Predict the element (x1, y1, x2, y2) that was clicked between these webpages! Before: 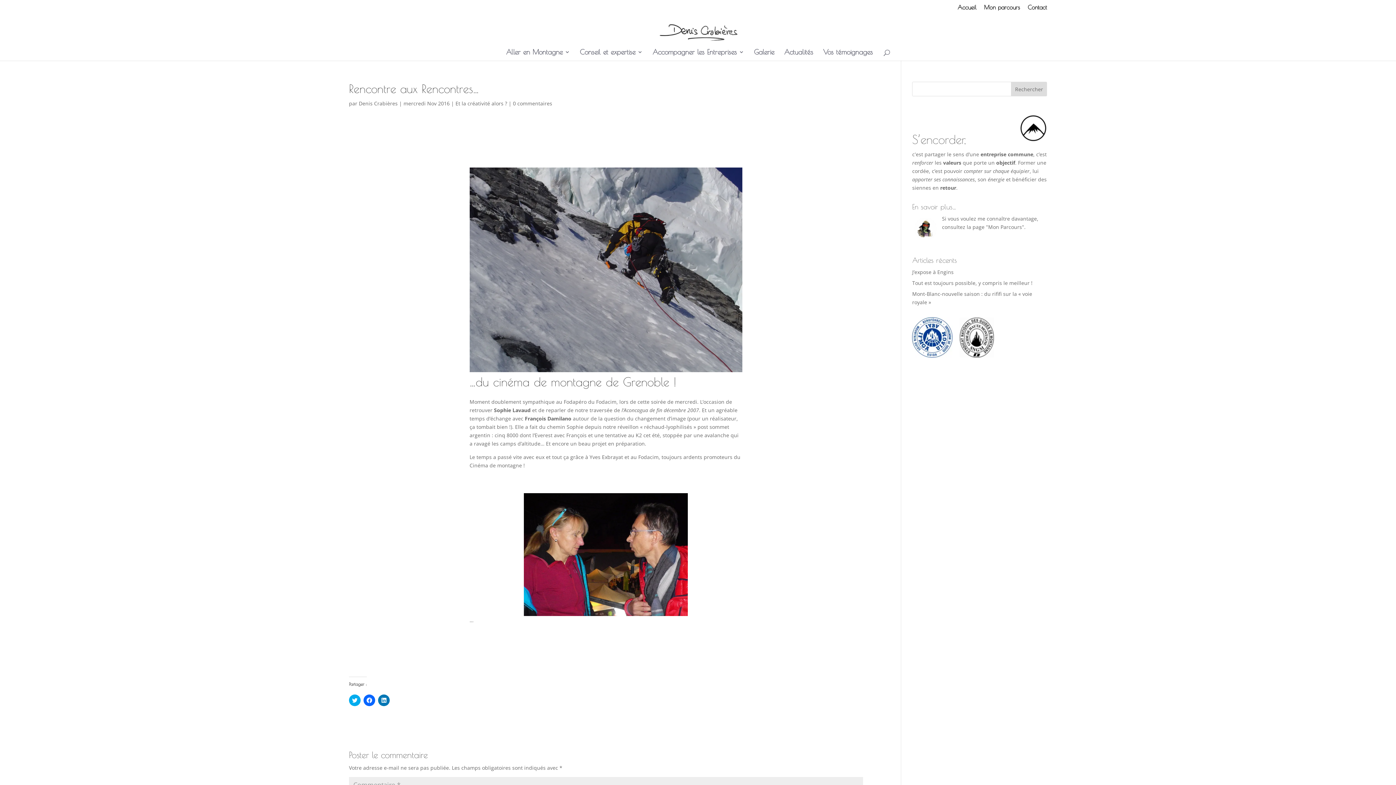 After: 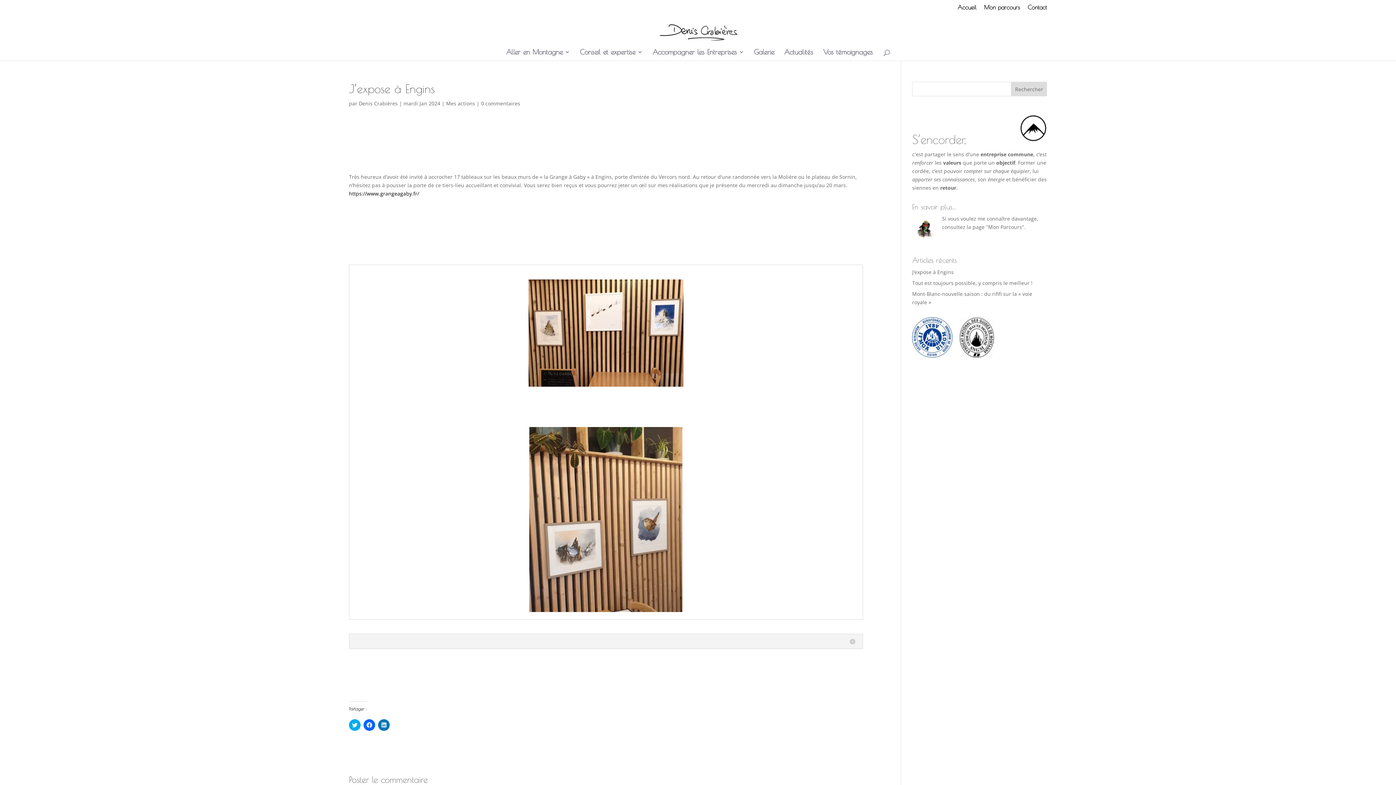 Action: label: J’expose à Engins bbox: (912, 268, 953, 275)